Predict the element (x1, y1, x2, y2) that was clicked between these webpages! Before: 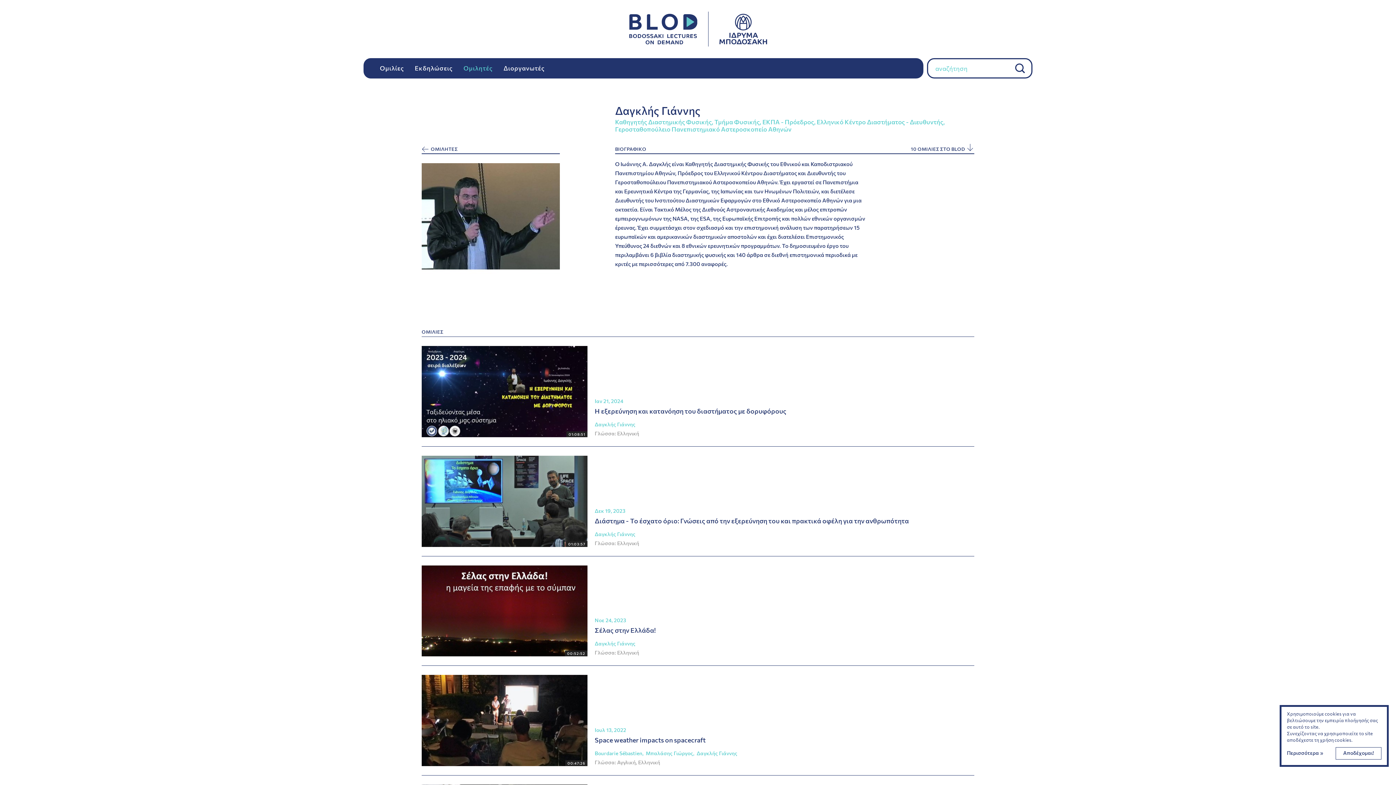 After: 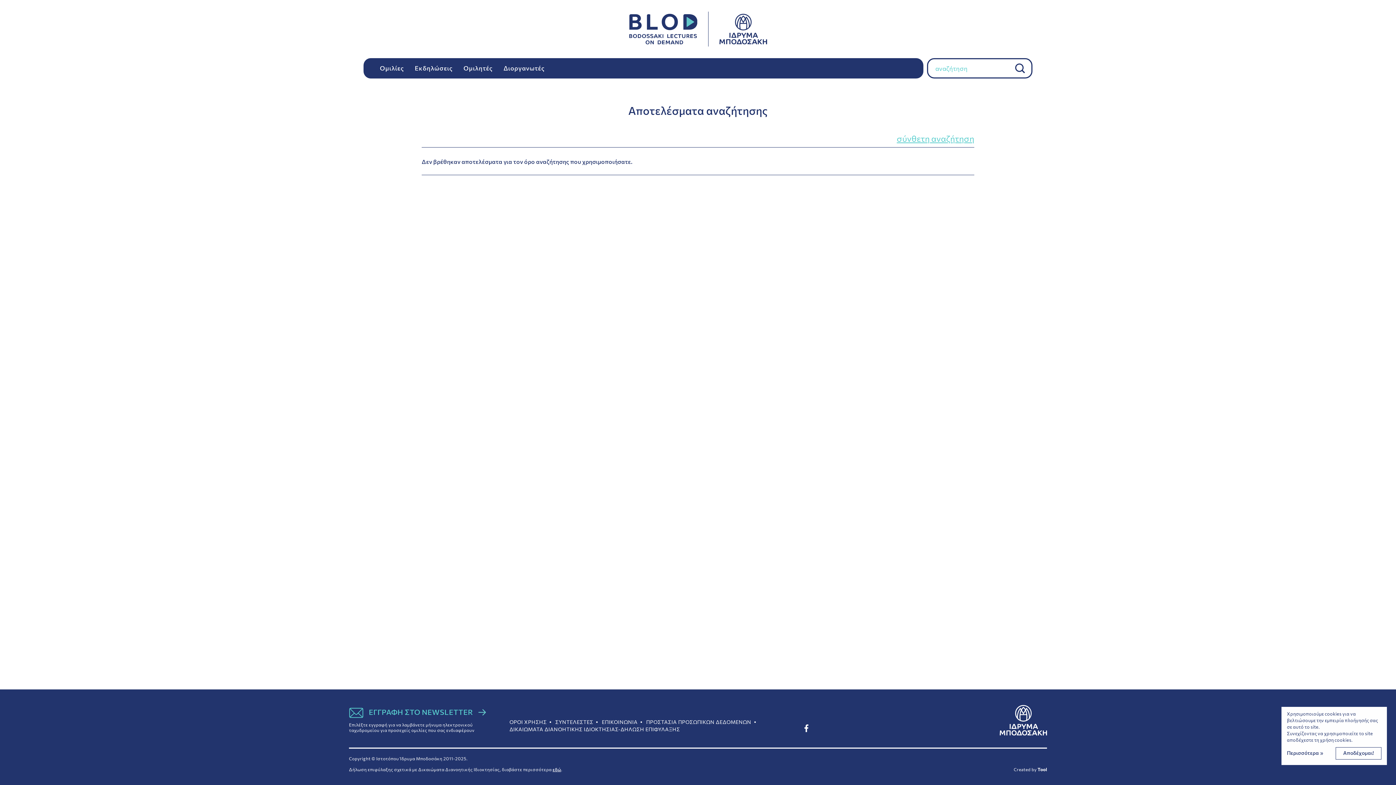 Action: bbox: (1012, 58, 1032, 78)